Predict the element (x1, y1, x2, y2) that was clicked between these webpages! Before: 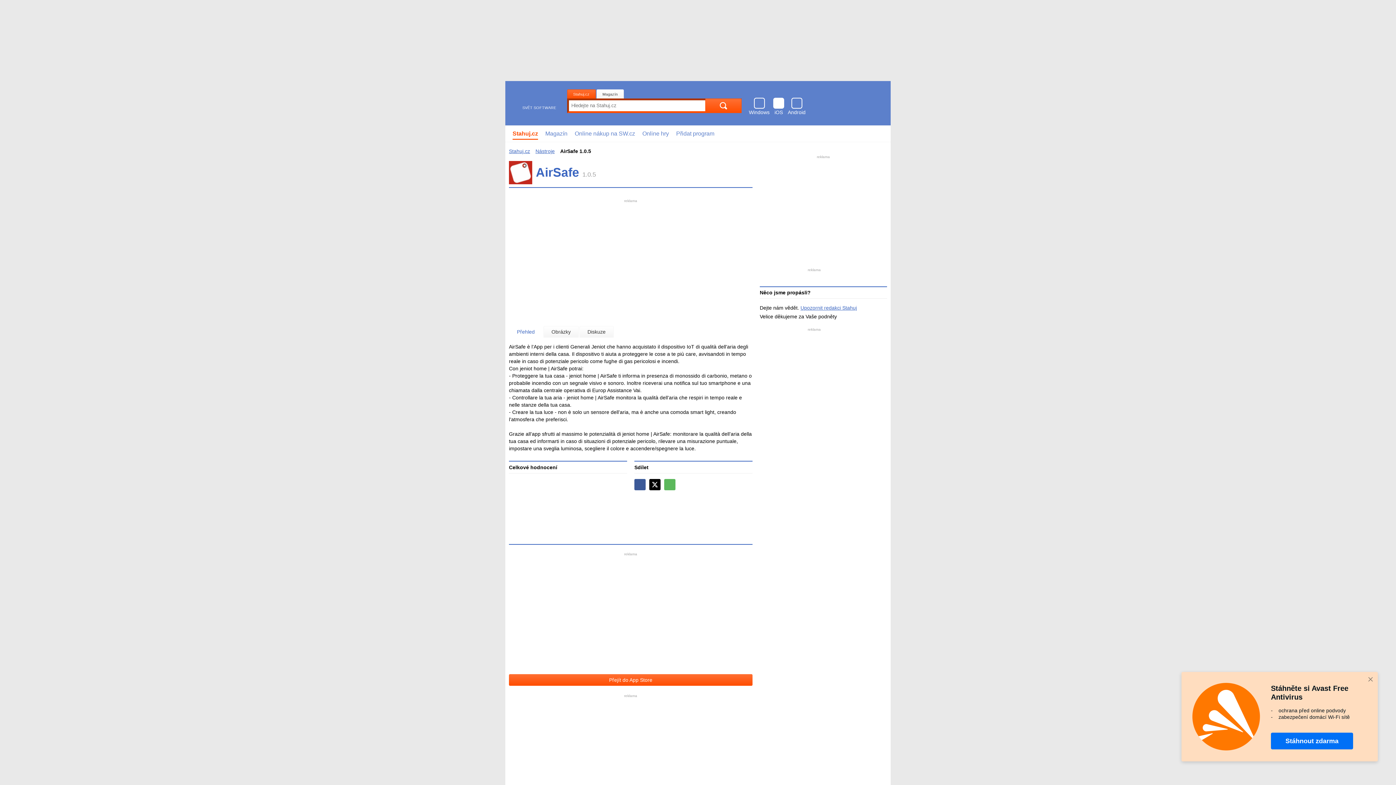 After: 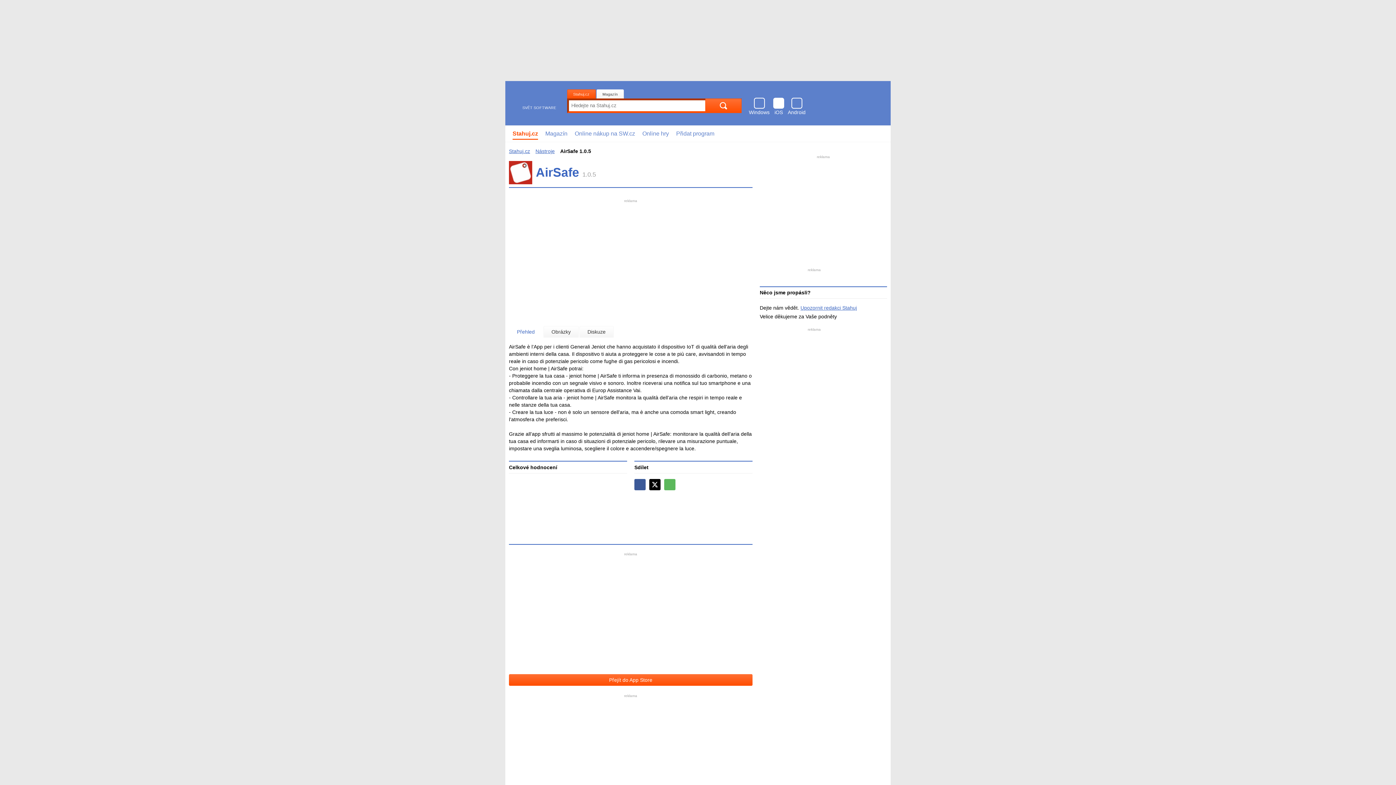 Action: bbox: (509, 326, 542, 337) label: Přehled